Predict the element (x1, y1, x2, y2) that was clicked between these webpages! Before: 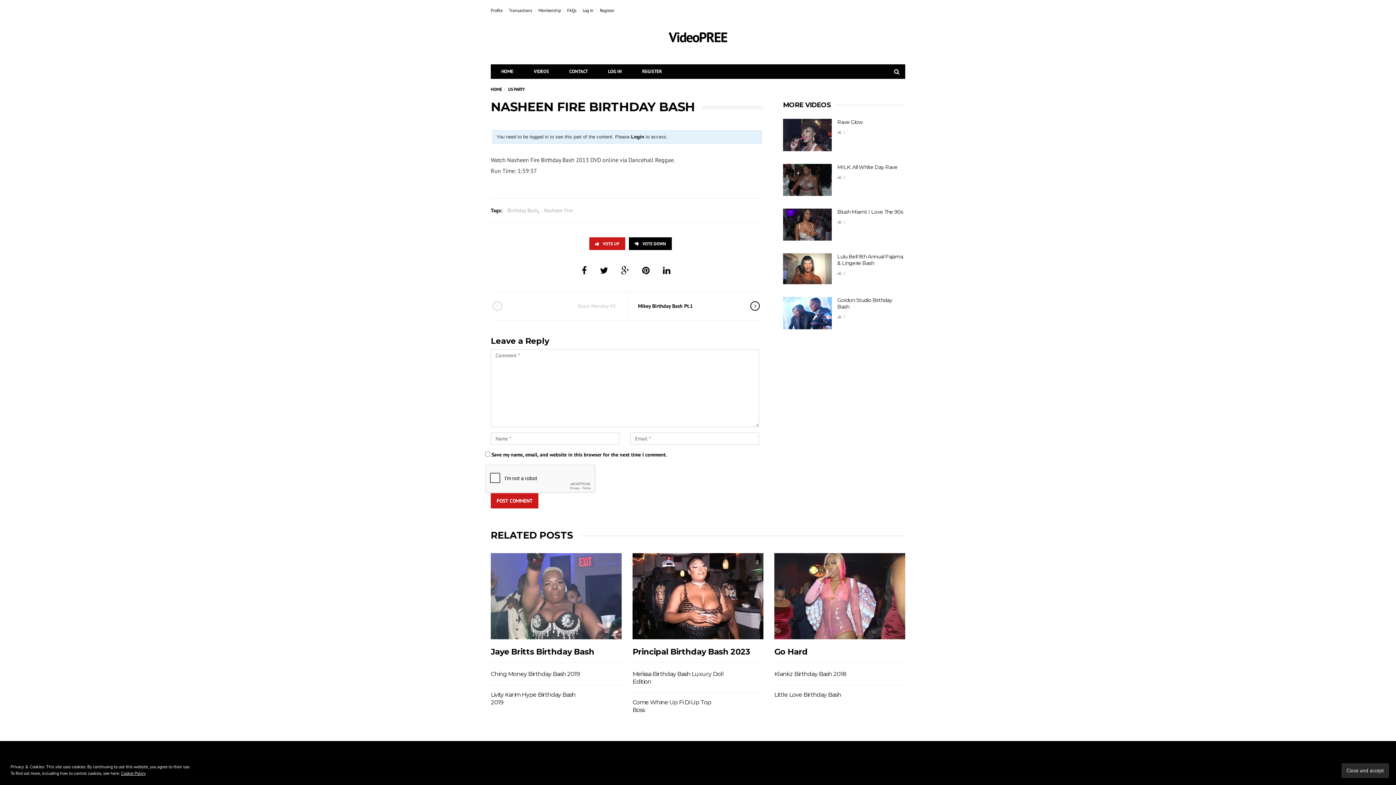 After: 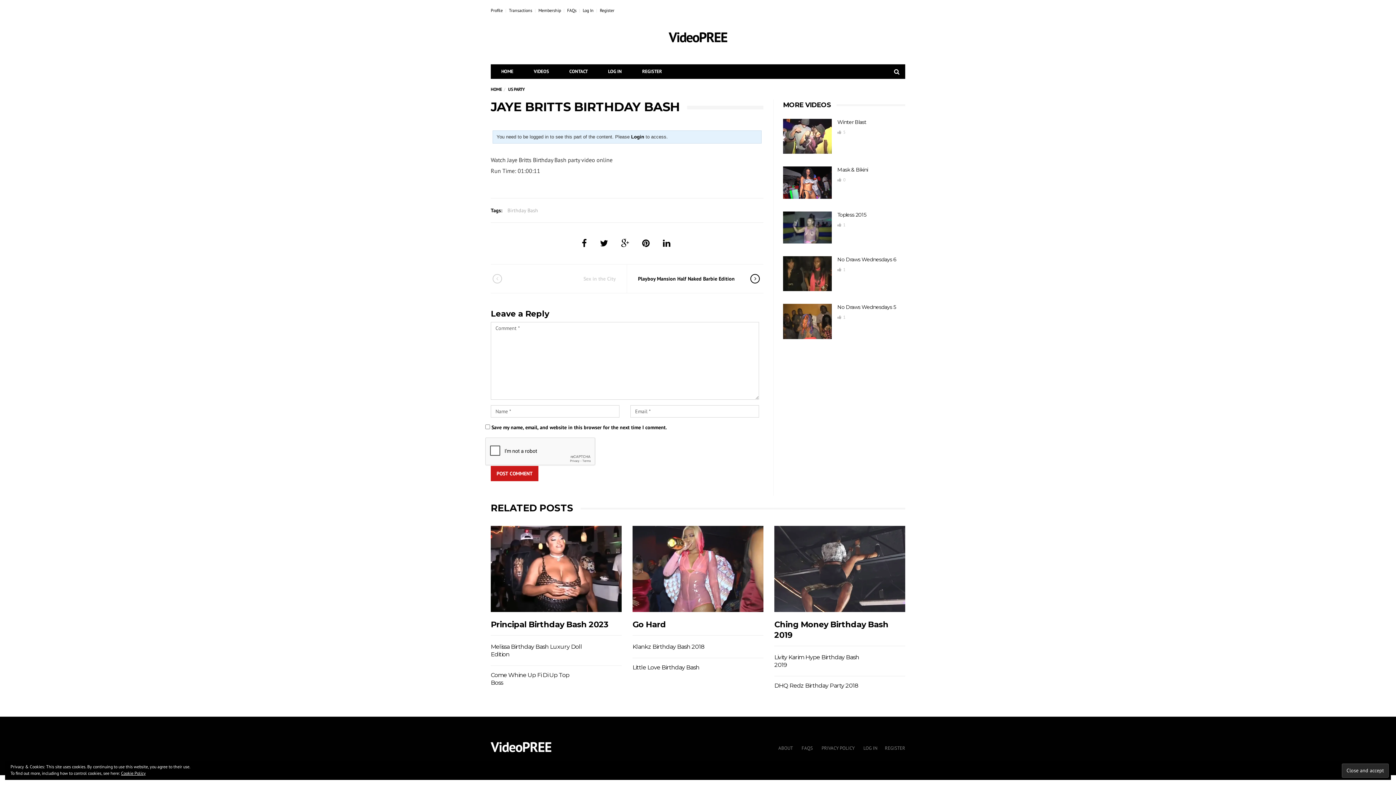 Action: bbox: (490, 553, 621, 639)